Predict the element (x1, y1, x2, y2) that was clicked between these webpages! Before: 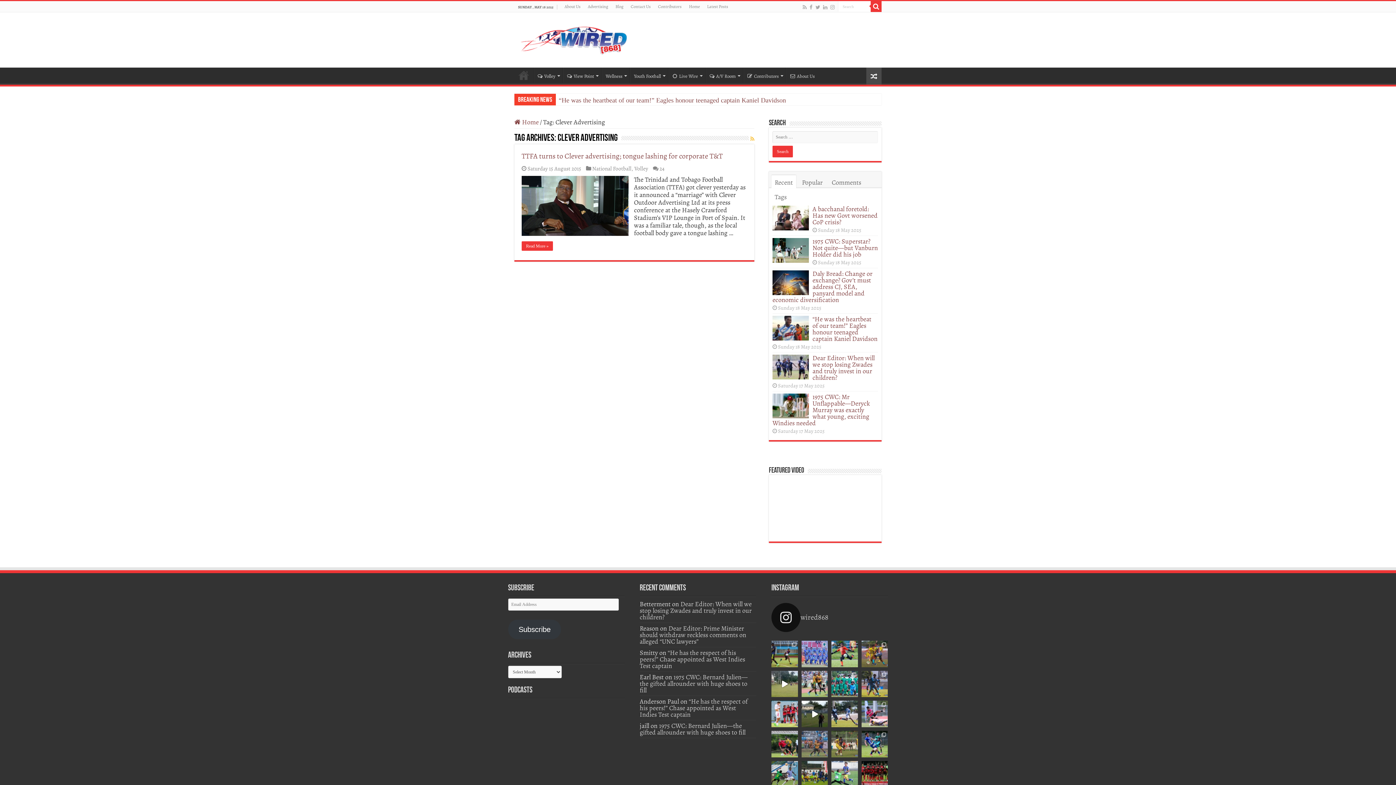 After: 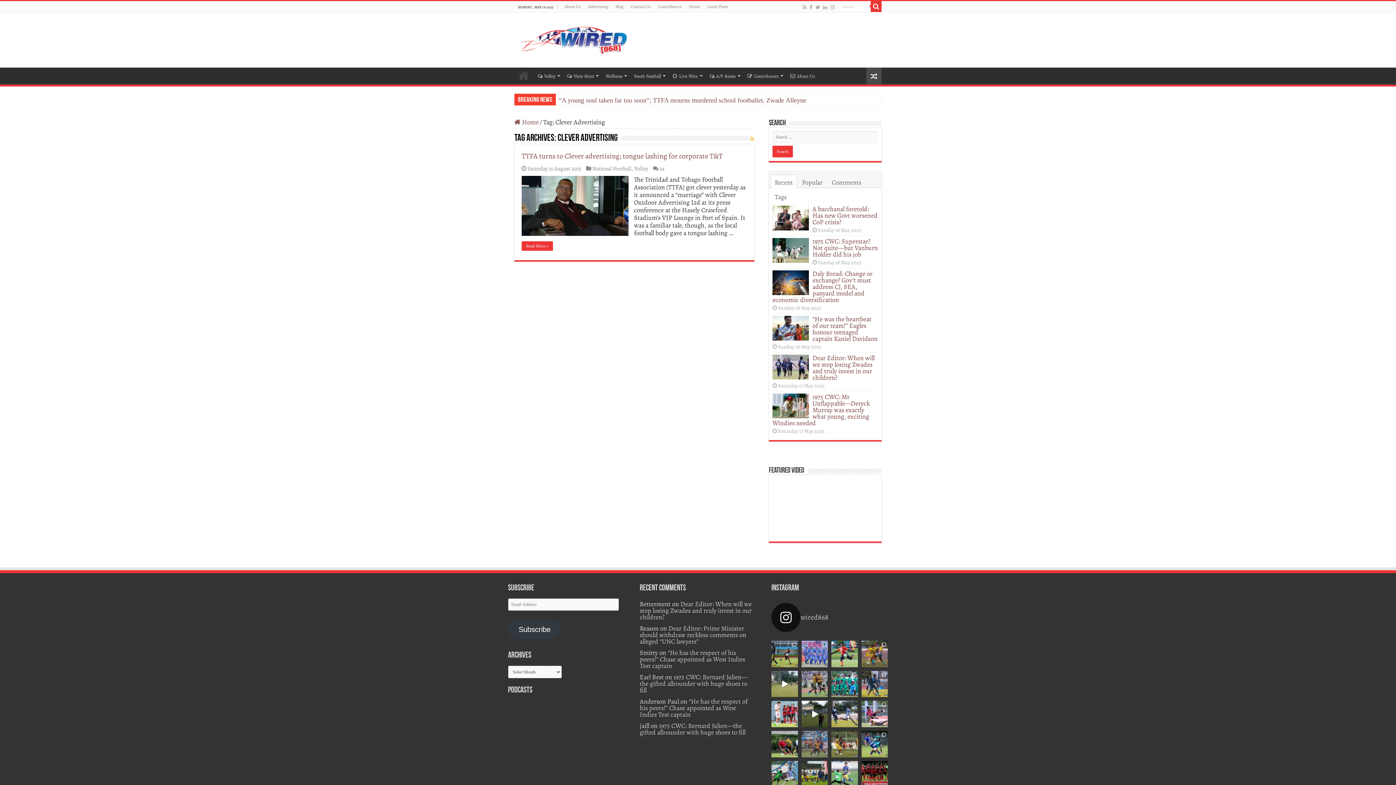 Action: bbox: (801, 671, 828, 697) label: St Benedict’s College move within three points o